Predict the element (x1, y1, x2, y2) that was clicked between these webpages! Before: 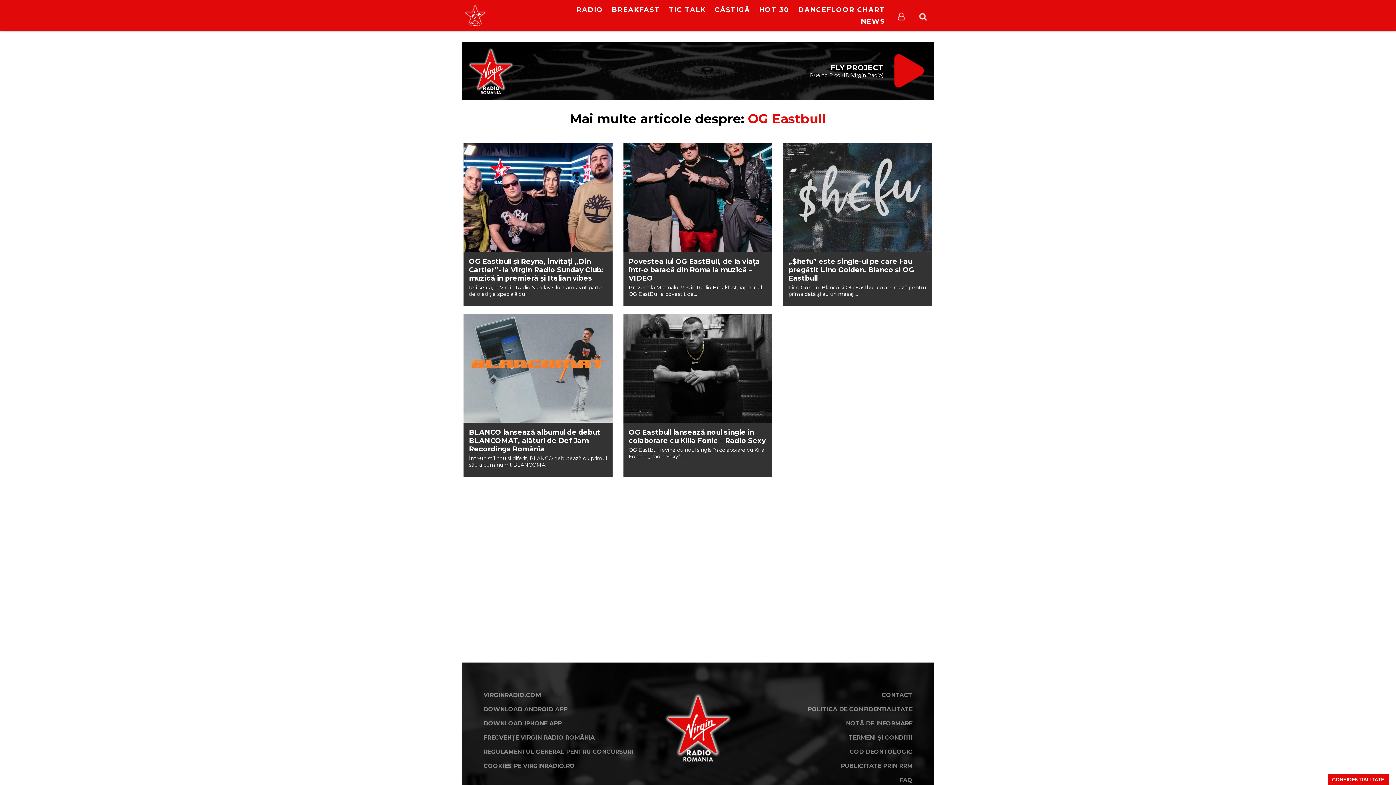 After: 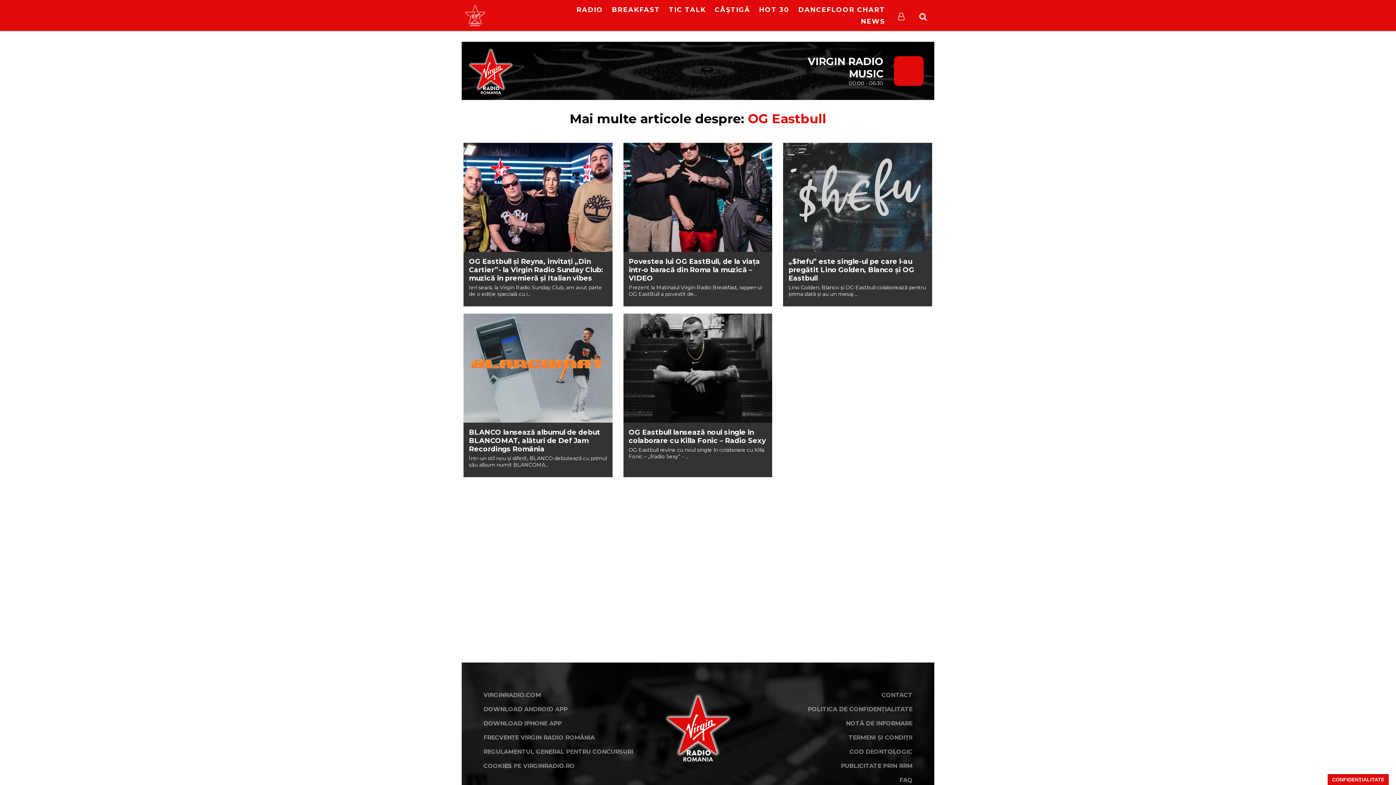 Action: bbox: (523, 7, 540, 23) label: Play